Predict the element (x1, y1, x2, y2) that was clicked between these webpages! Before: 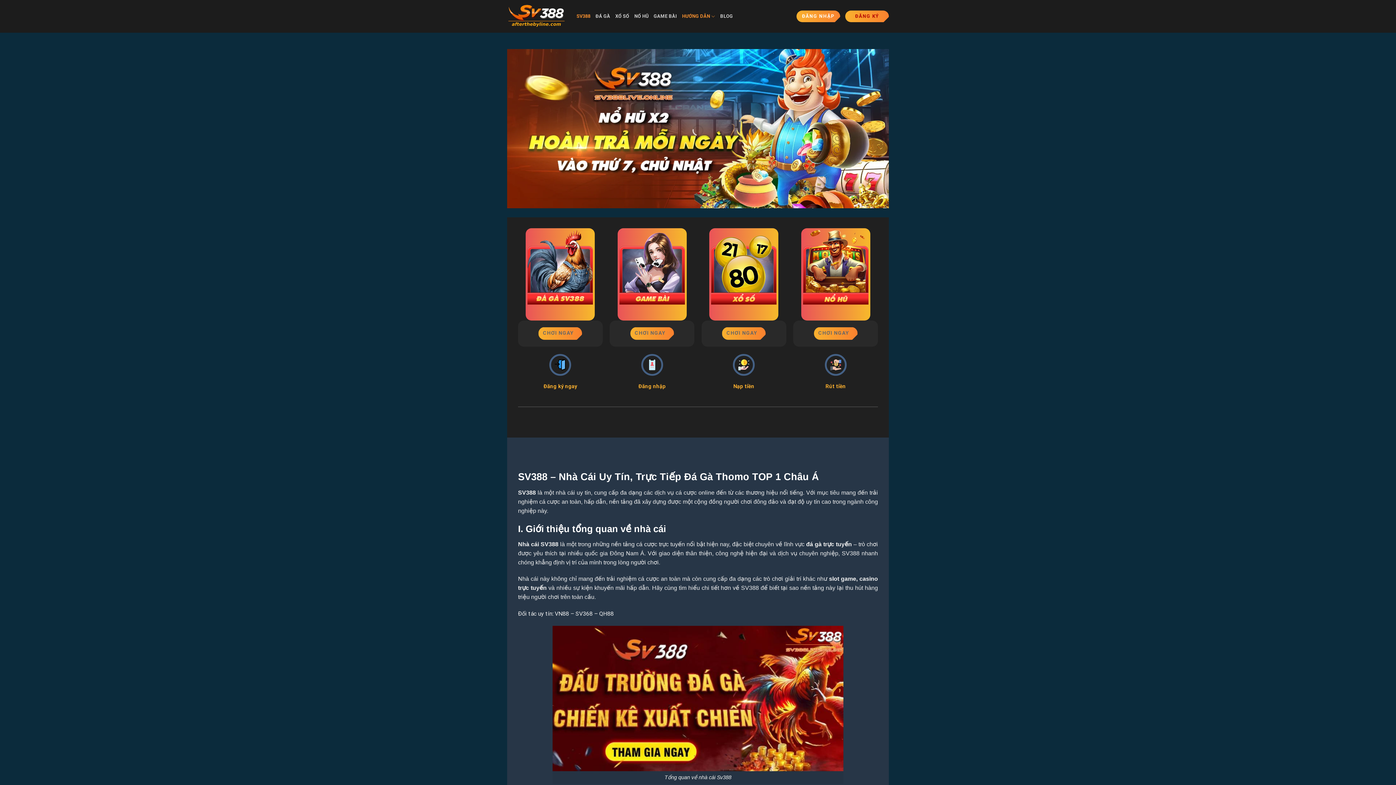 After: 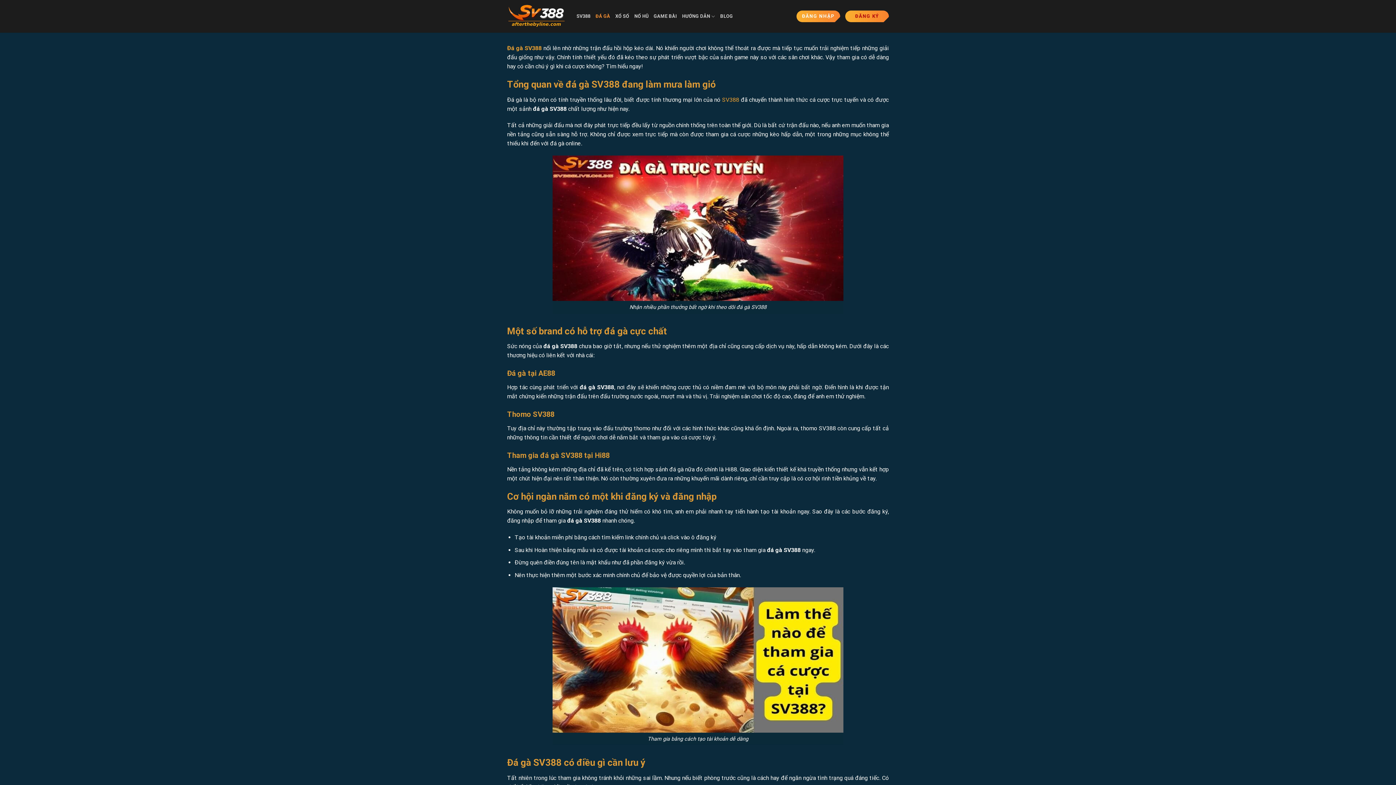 Action: bbox: (538, 327, 582, 340) label: CHƠI NGAY